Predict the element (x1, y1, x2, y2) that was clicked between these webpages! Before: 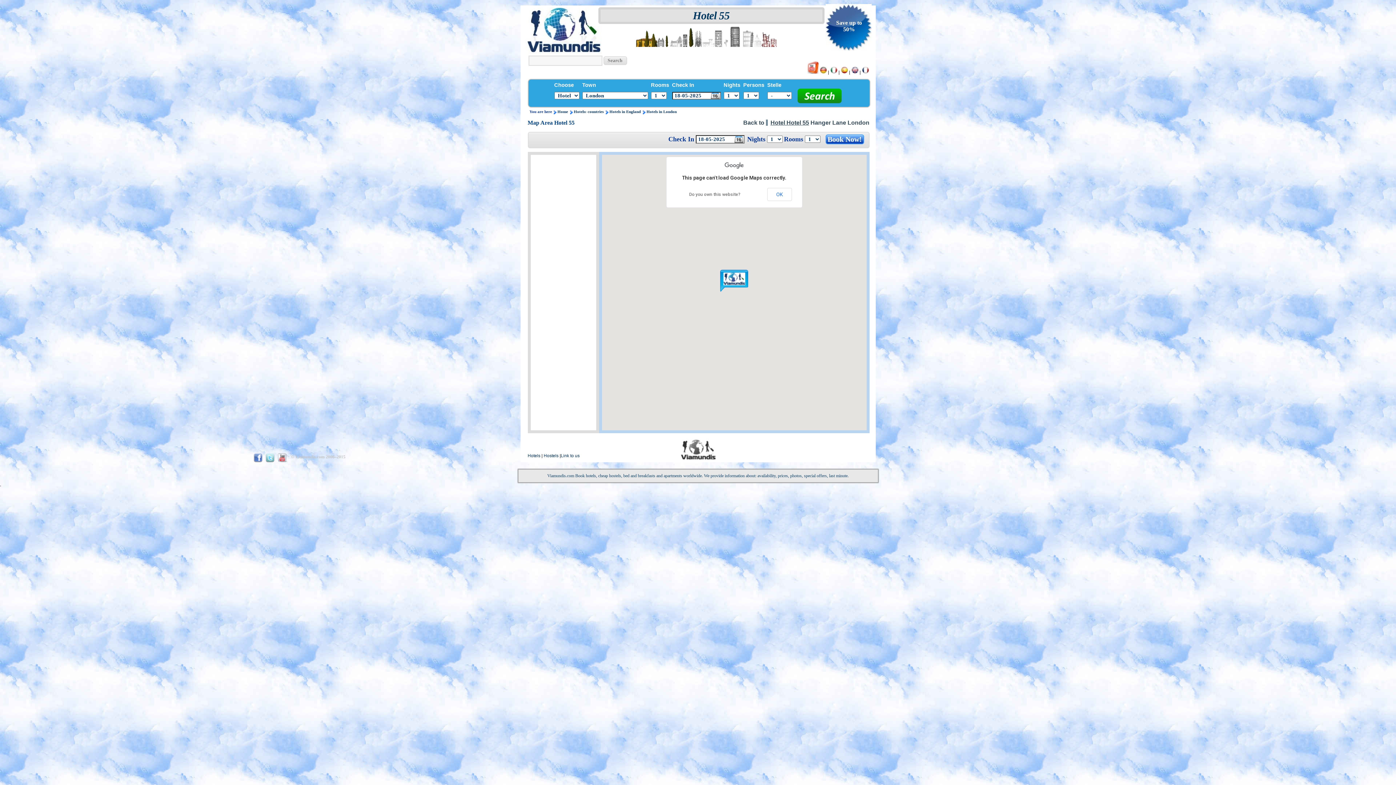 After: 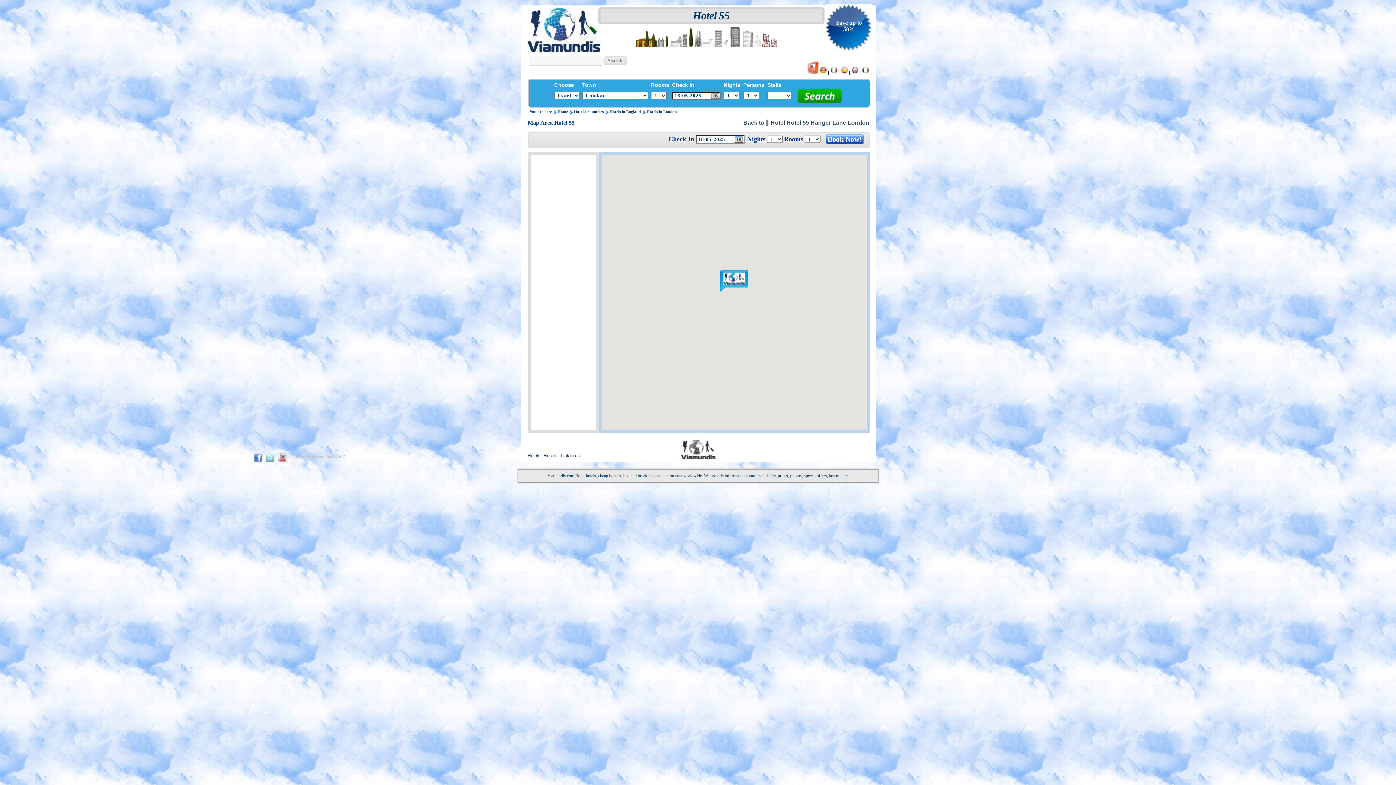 Action: label: OK bbox: (767, 188, 792, 201)